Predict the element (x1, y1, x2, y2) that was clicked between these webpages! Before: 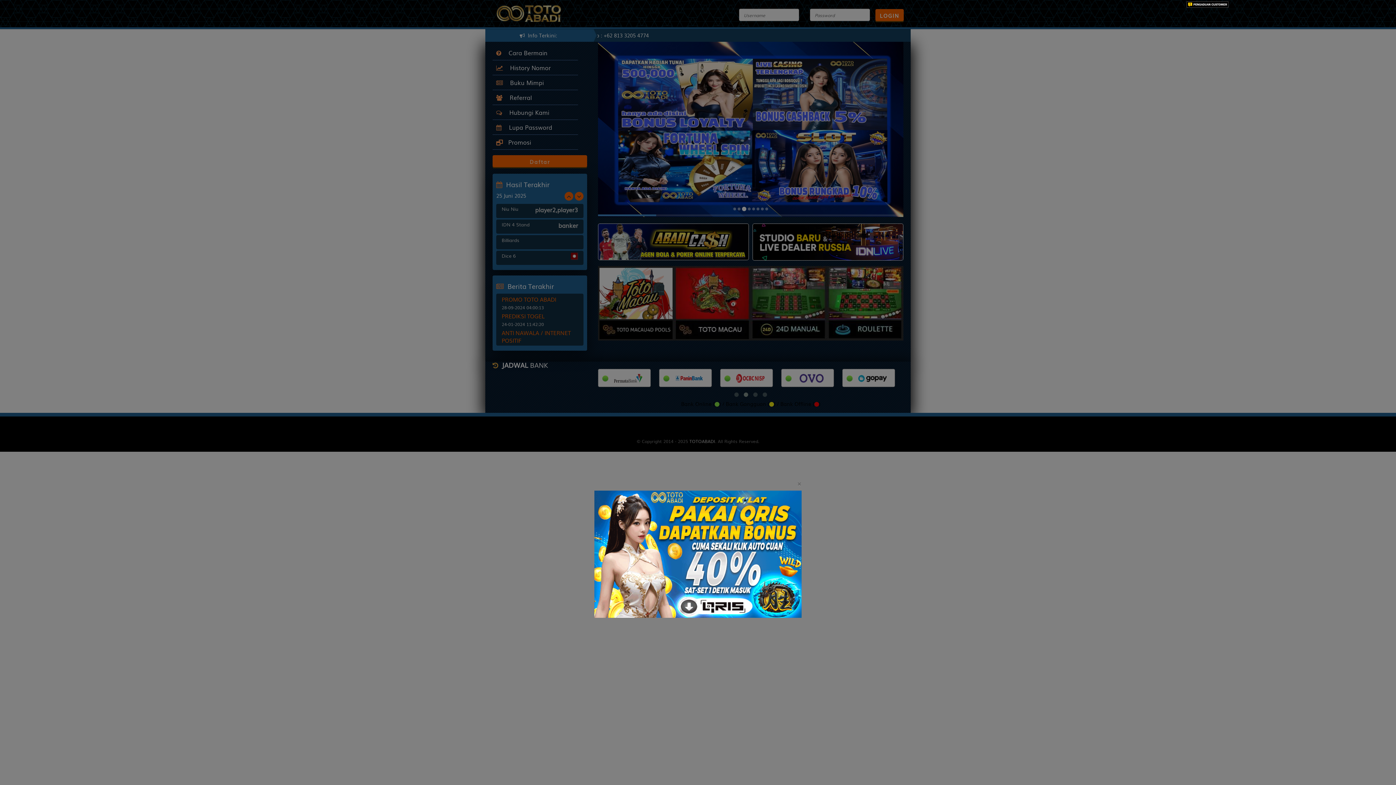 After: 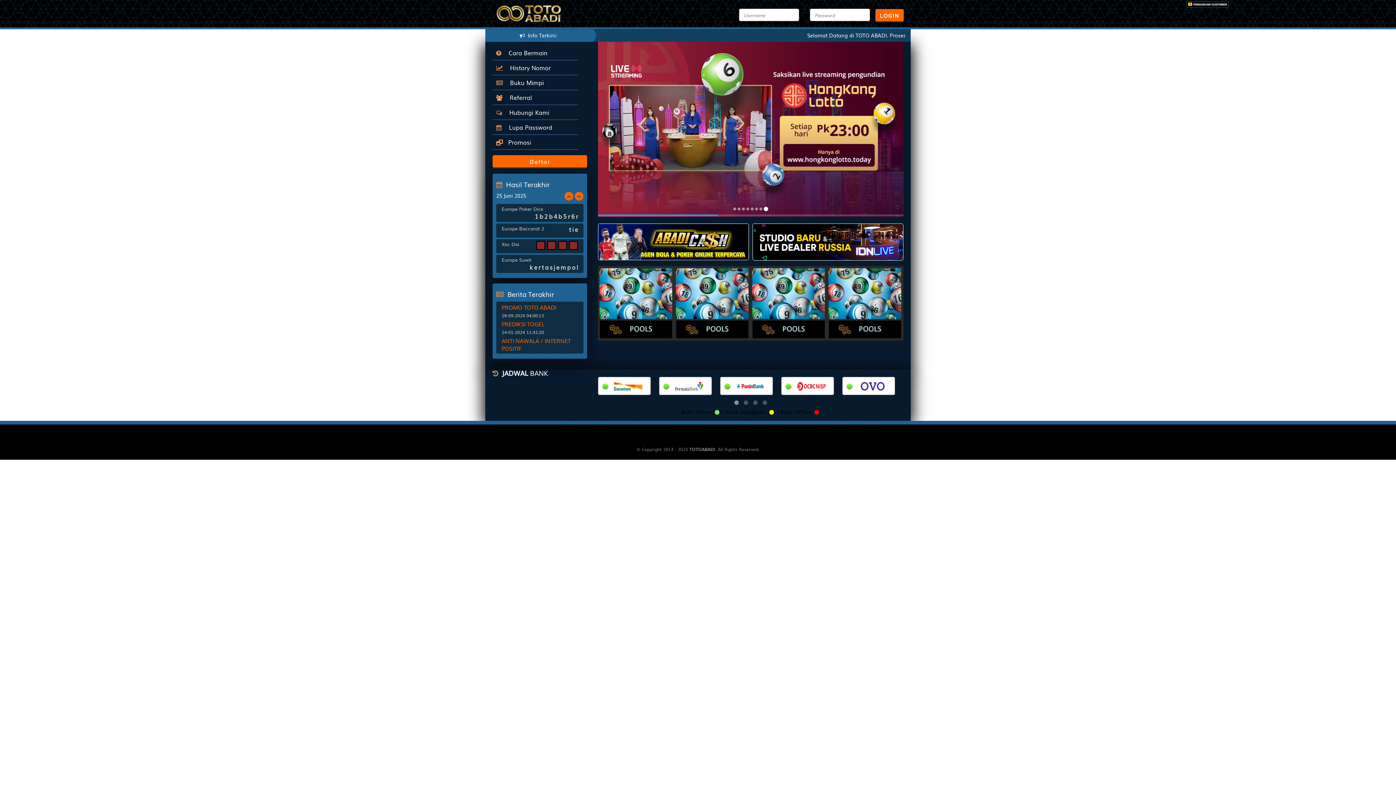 Action: bbox: (797, 479, 801, 486) label: Close